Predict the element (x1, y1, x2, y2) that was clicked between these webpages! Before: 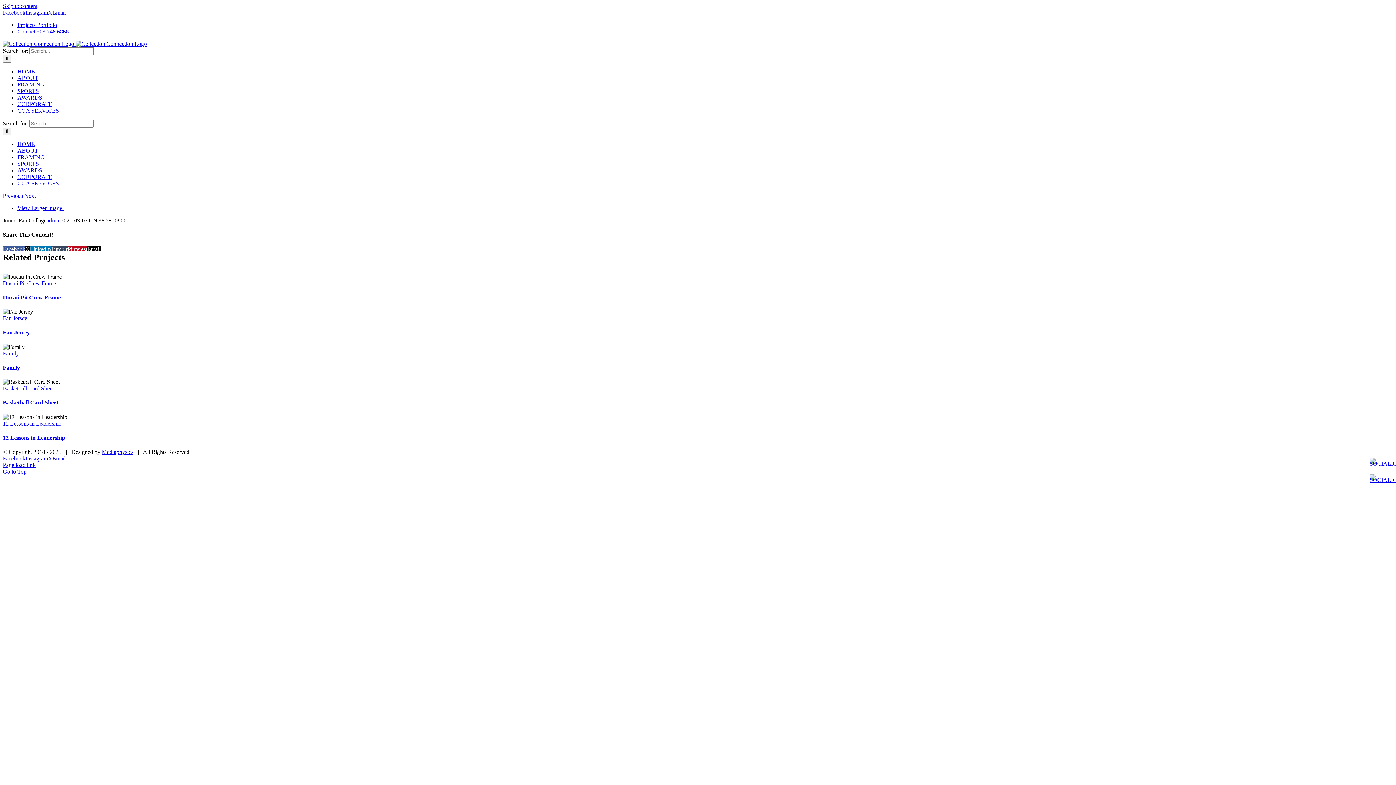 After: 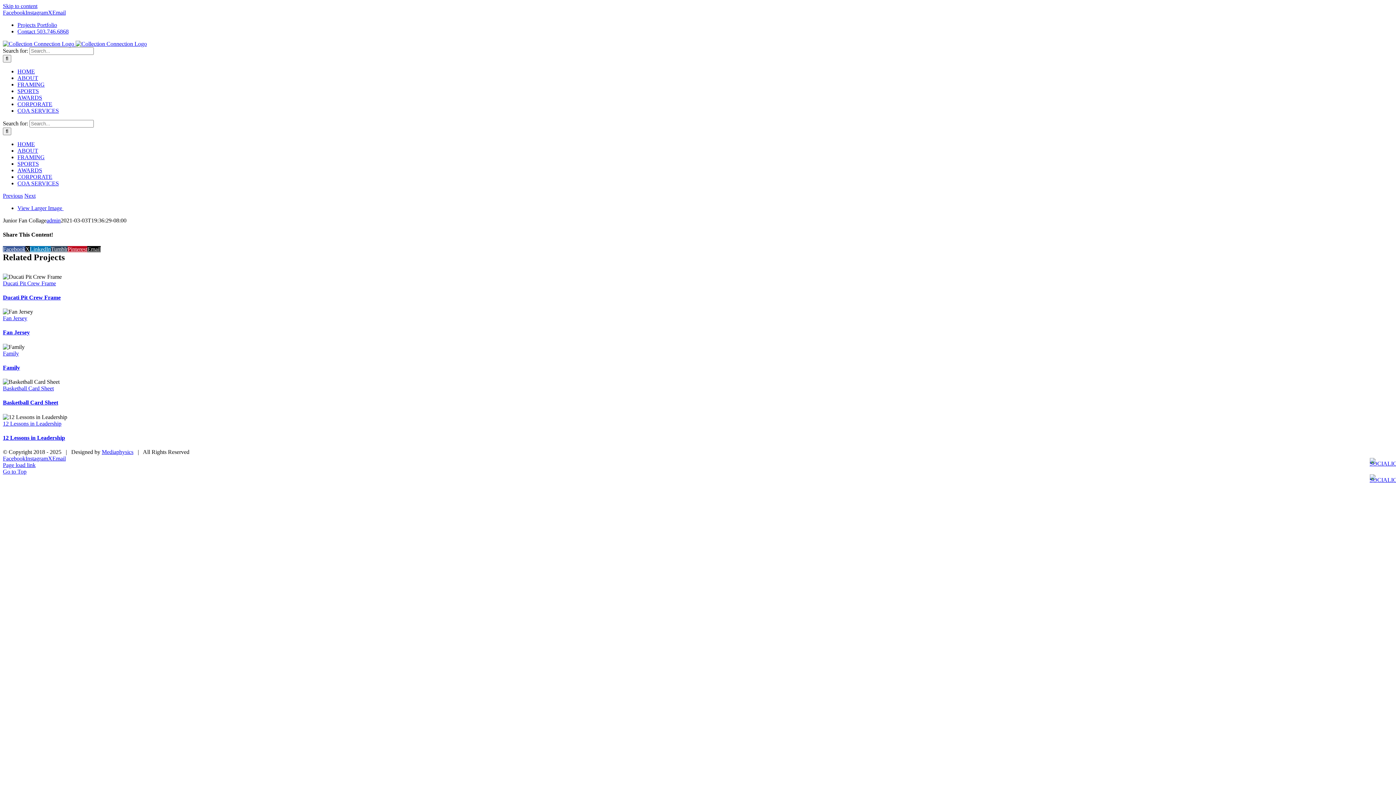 Action: bbox: (2, 315, 27, 321) label: Fan Jersey